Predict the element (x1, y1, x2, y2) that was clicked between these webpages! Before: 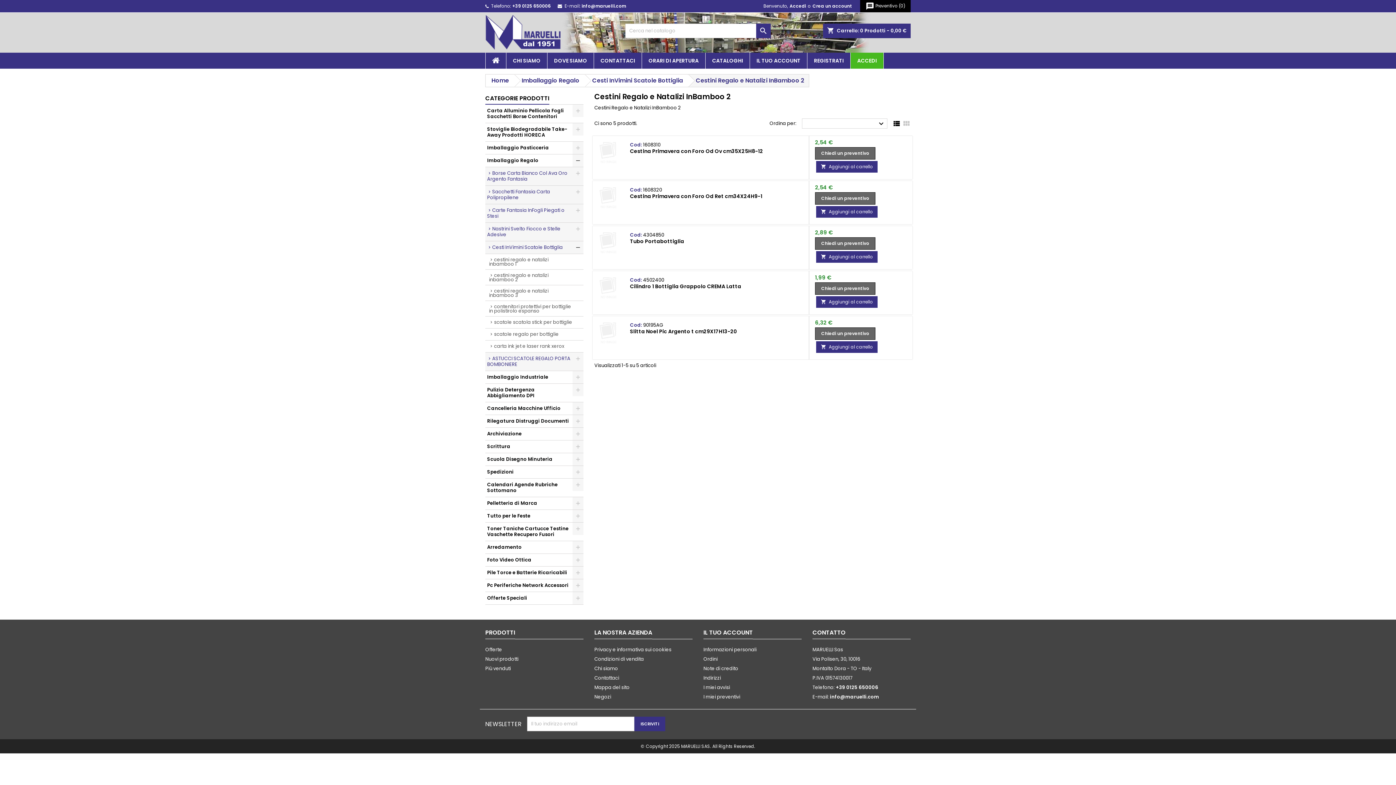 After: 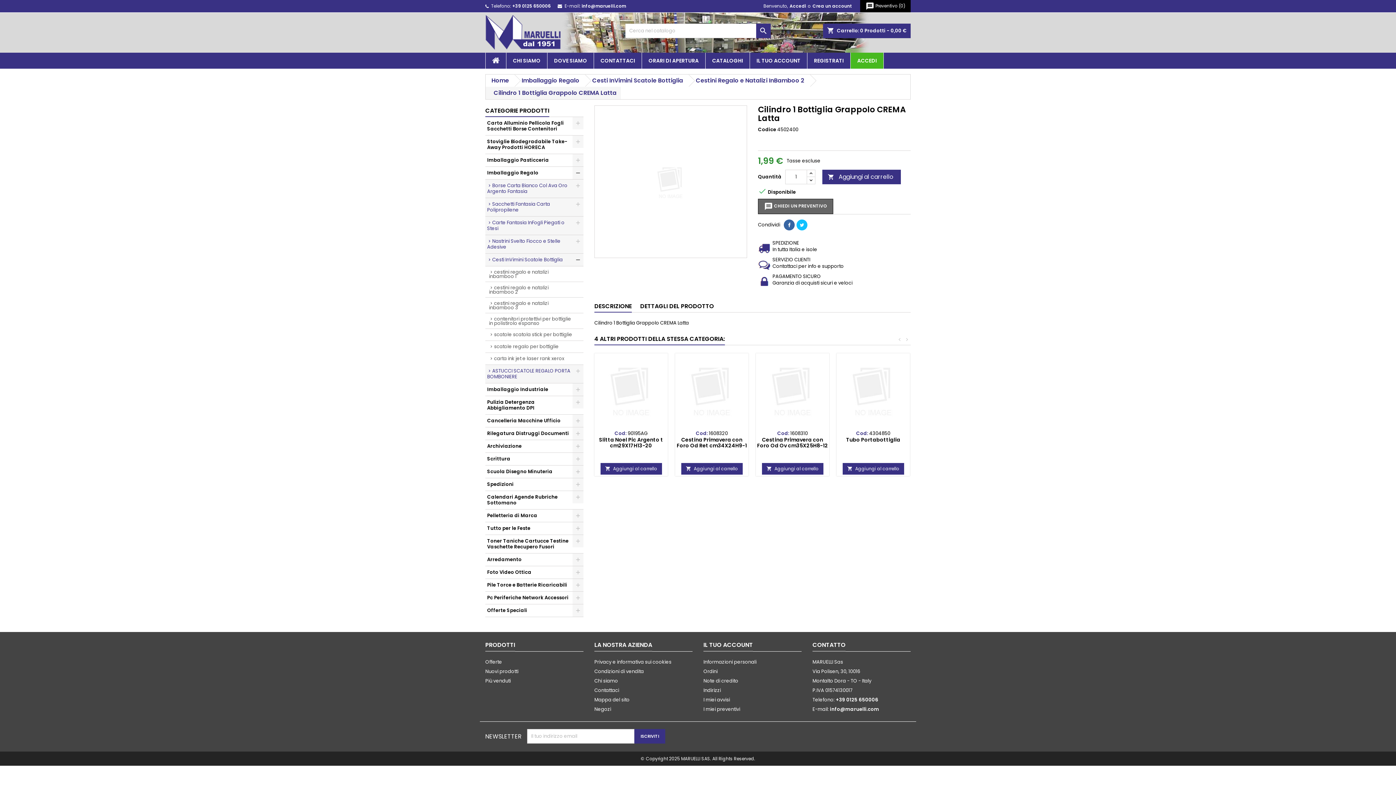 Action: bbox: (630, 282, 741, 290) label: Cilindro 1 Bottiglia Grappolo CREMA Latta